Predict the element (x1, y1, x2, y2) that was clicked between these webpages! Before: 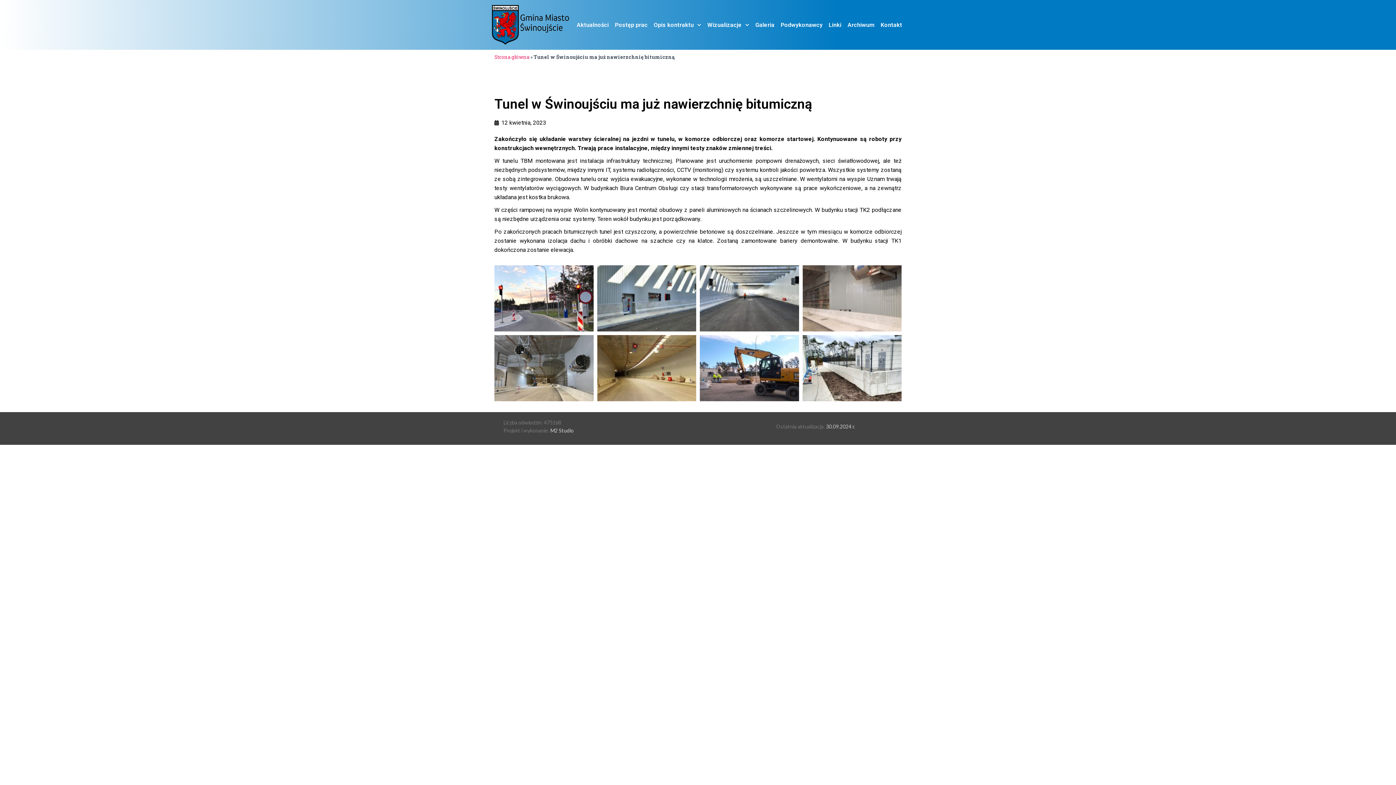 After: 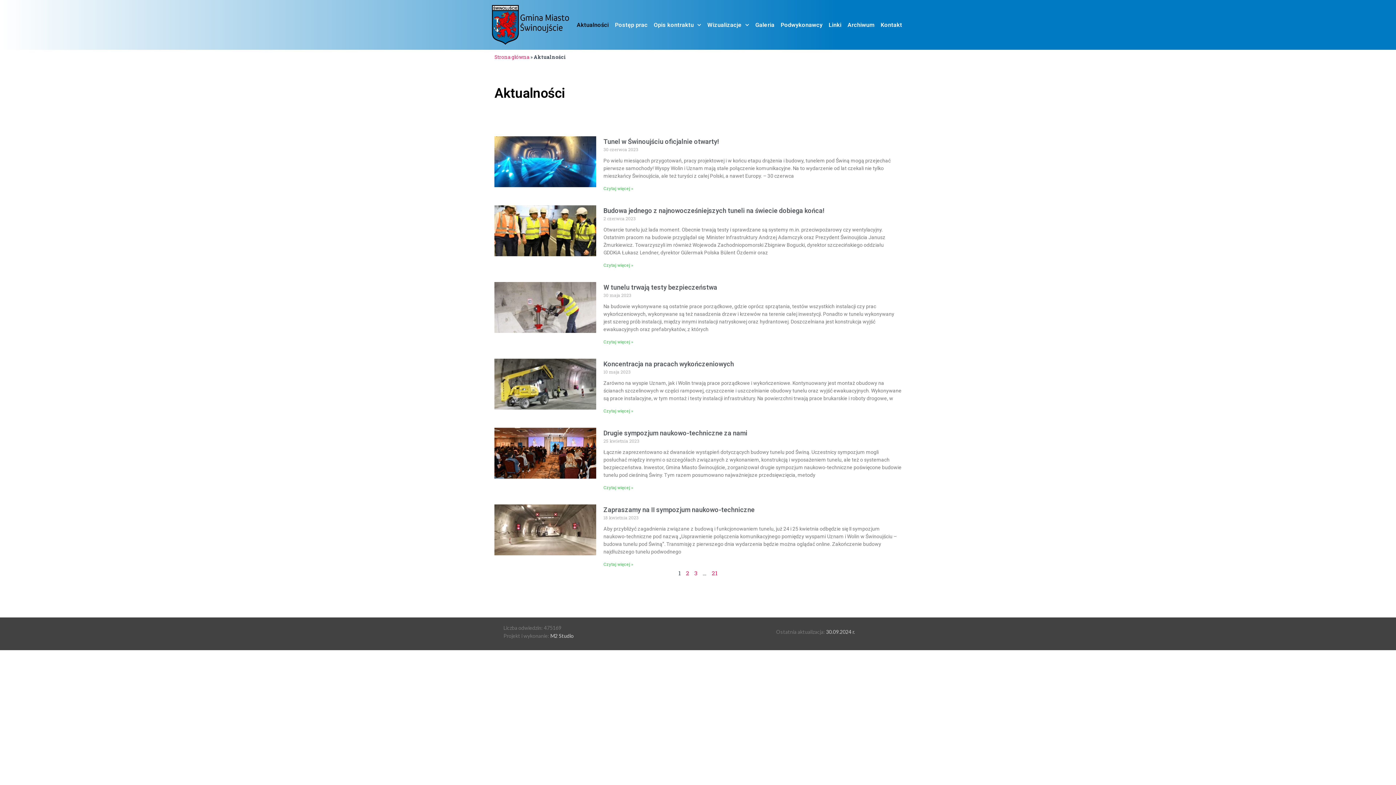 Action: label: Aktualności bbox: (573, 16, 612, 33)